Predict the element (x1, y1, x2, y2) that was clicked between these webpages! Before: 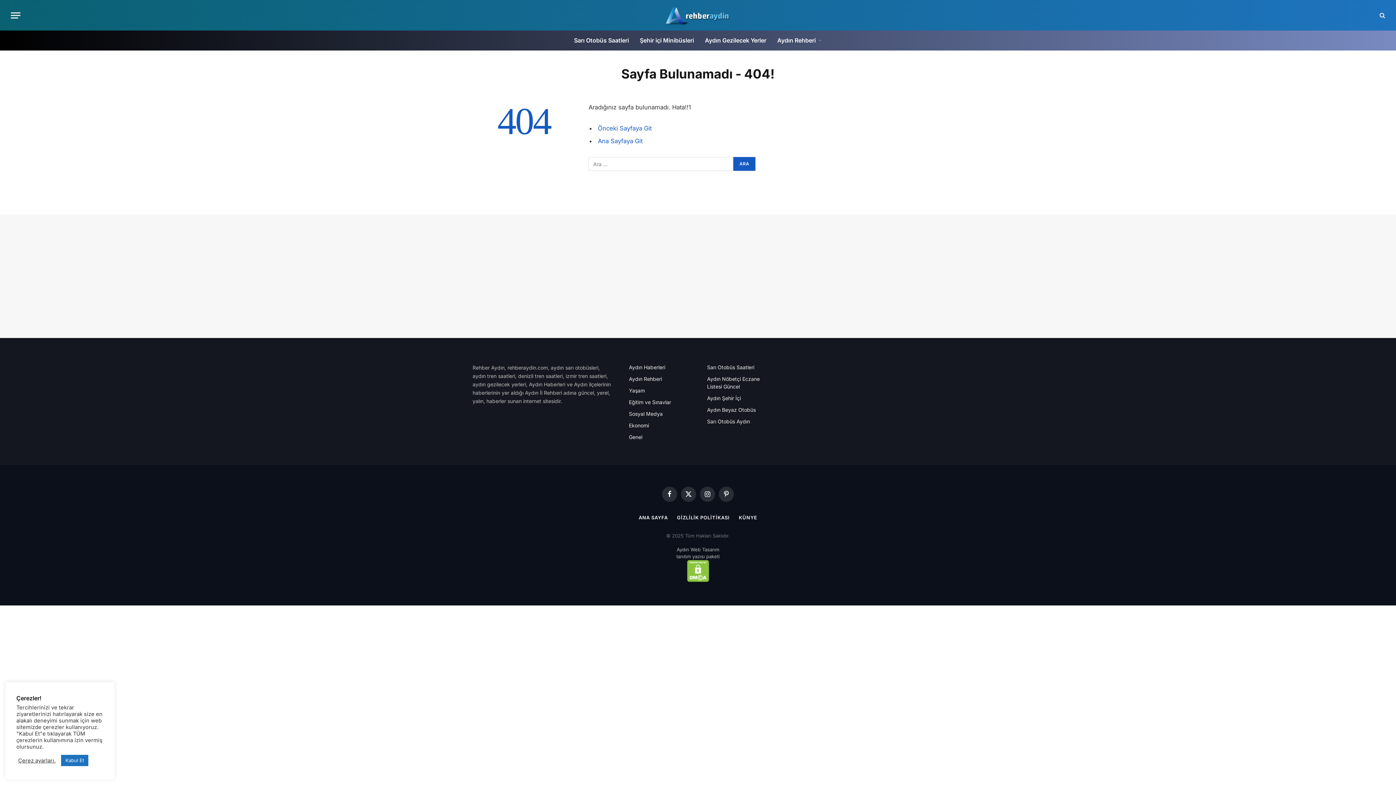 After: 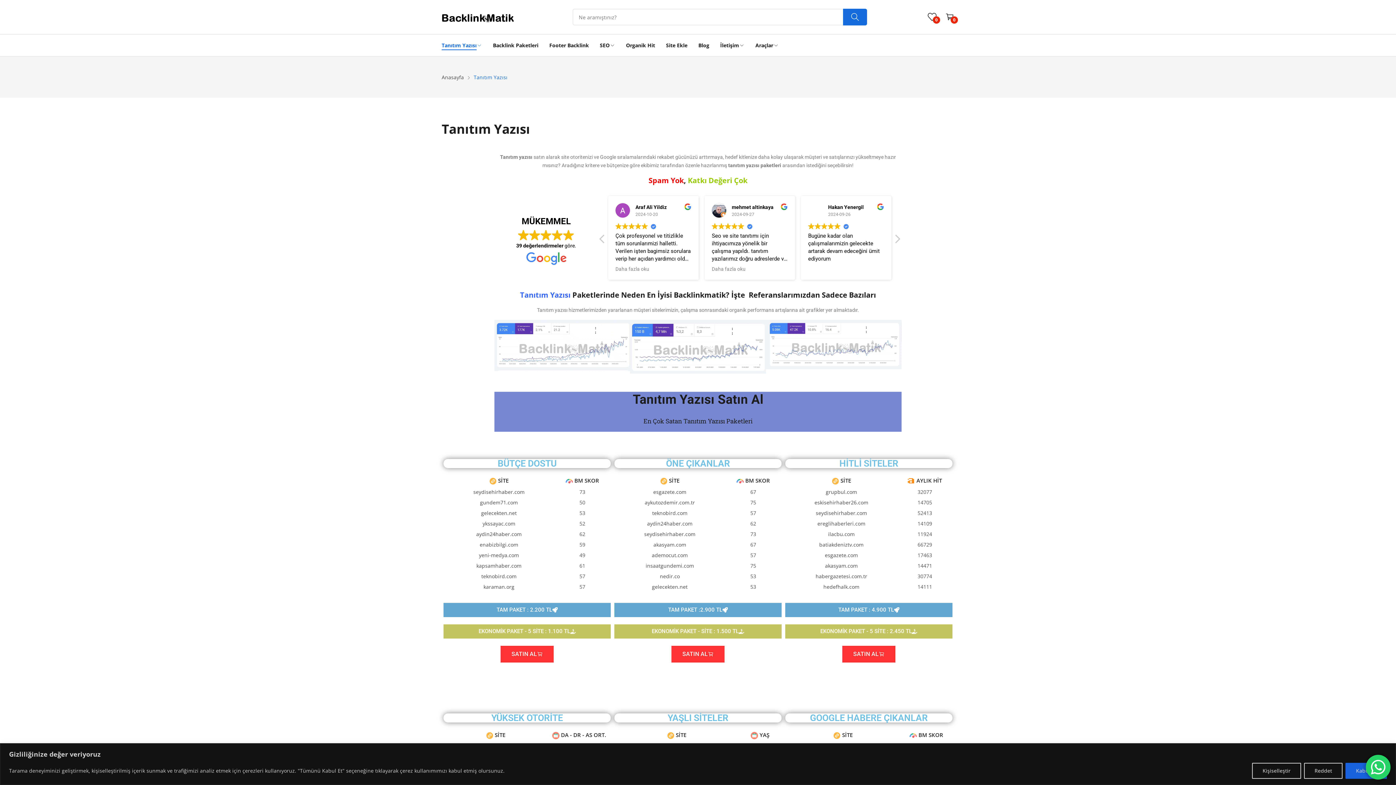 Action: label: tanıtım yazısı paketi bbox: (676, 553, 719, 559)